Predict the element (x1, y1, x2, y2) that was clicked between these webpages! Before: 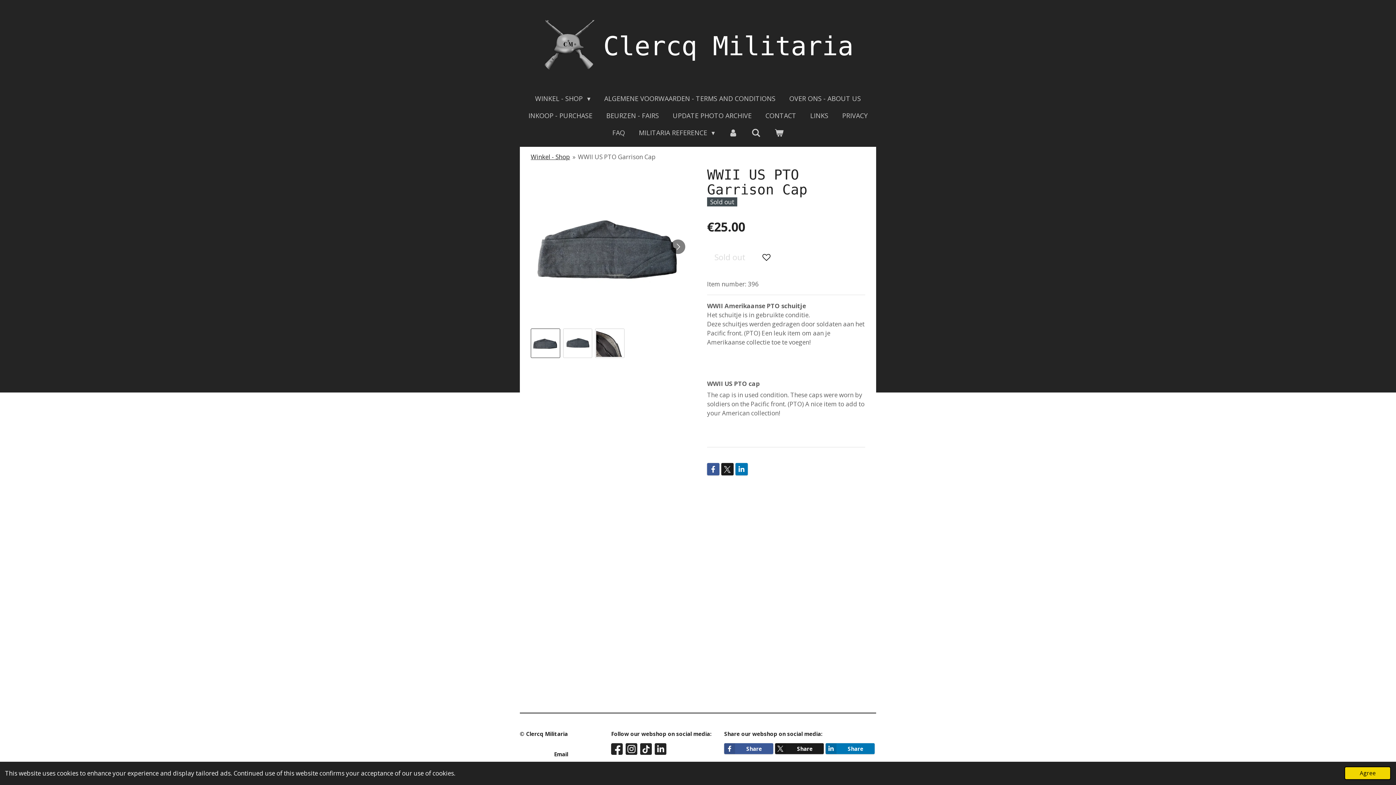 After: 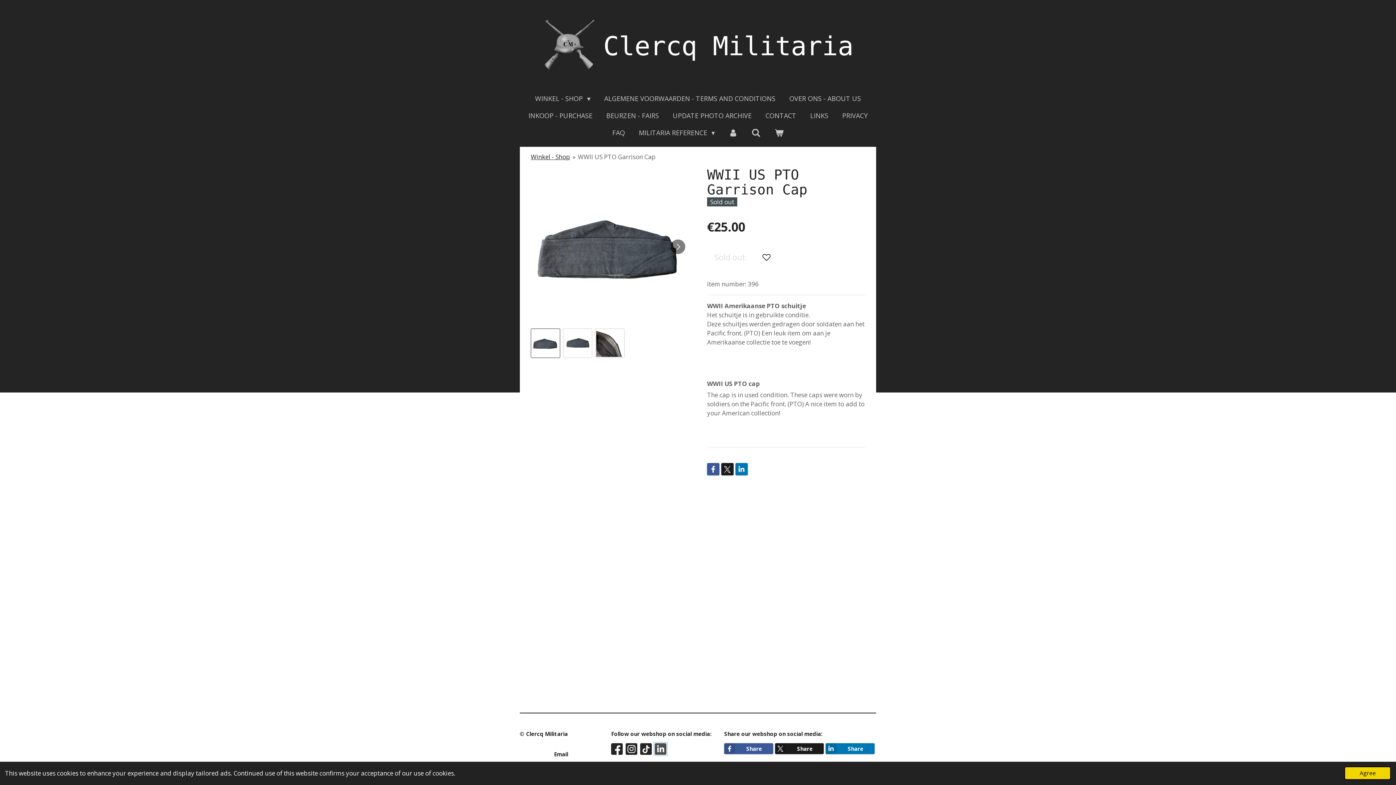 Action: bbox: (654, 743, 666, 755)